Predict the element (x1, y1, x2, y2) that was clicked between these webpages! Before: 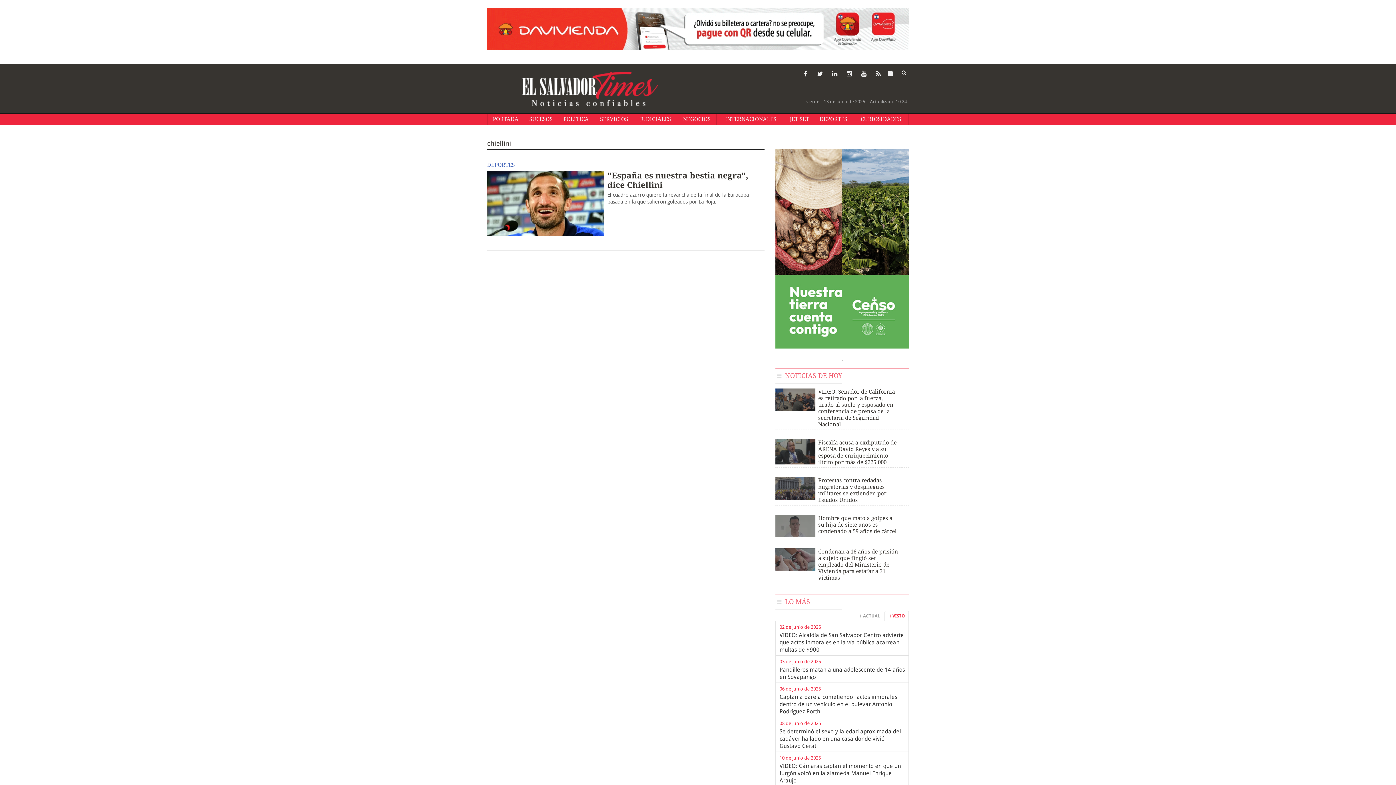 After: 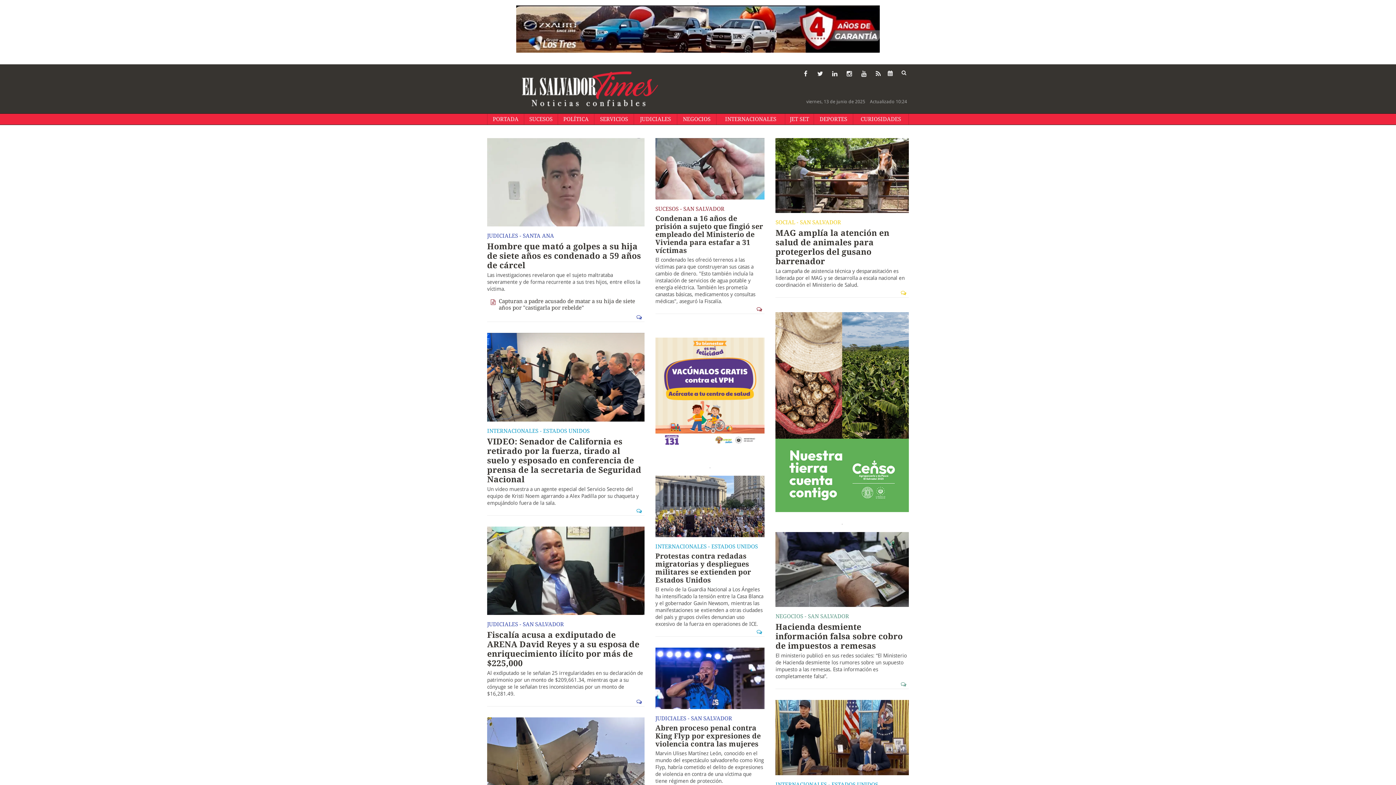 Action: label: PORTADA bbox: (487, 113, 524, 124)